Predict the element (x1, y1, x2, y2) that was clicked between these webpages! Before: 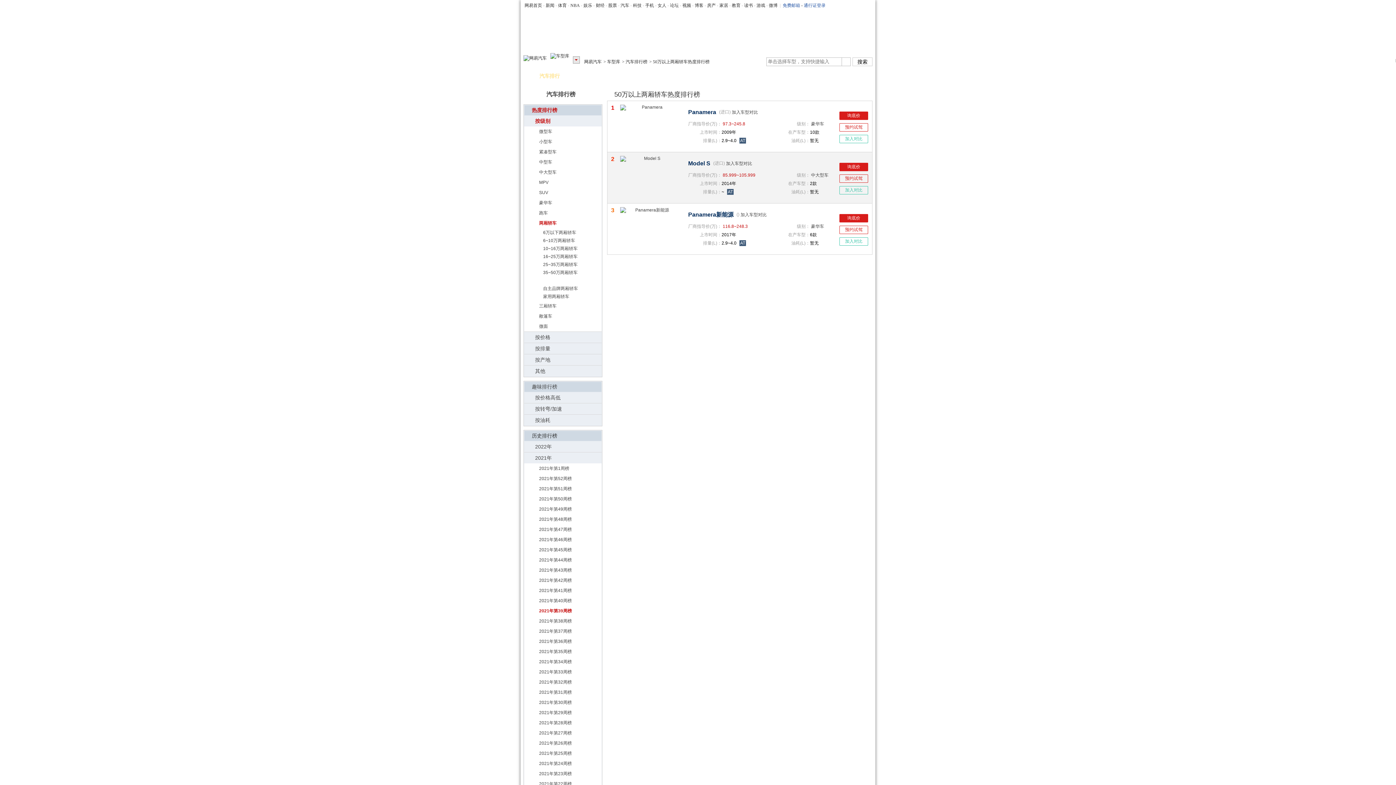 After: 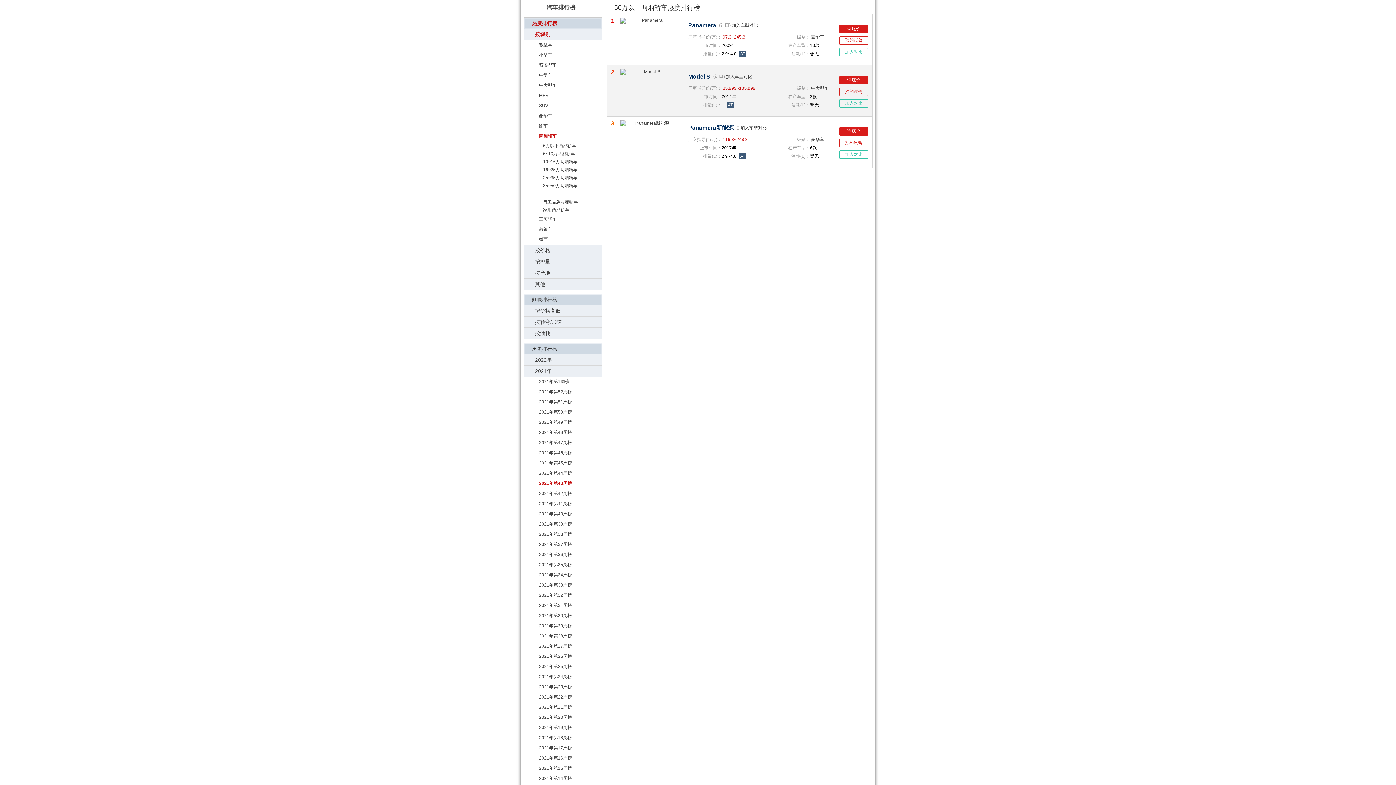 Action: bbox: (539, 565, 592, 575) label: 2021年第43周榜